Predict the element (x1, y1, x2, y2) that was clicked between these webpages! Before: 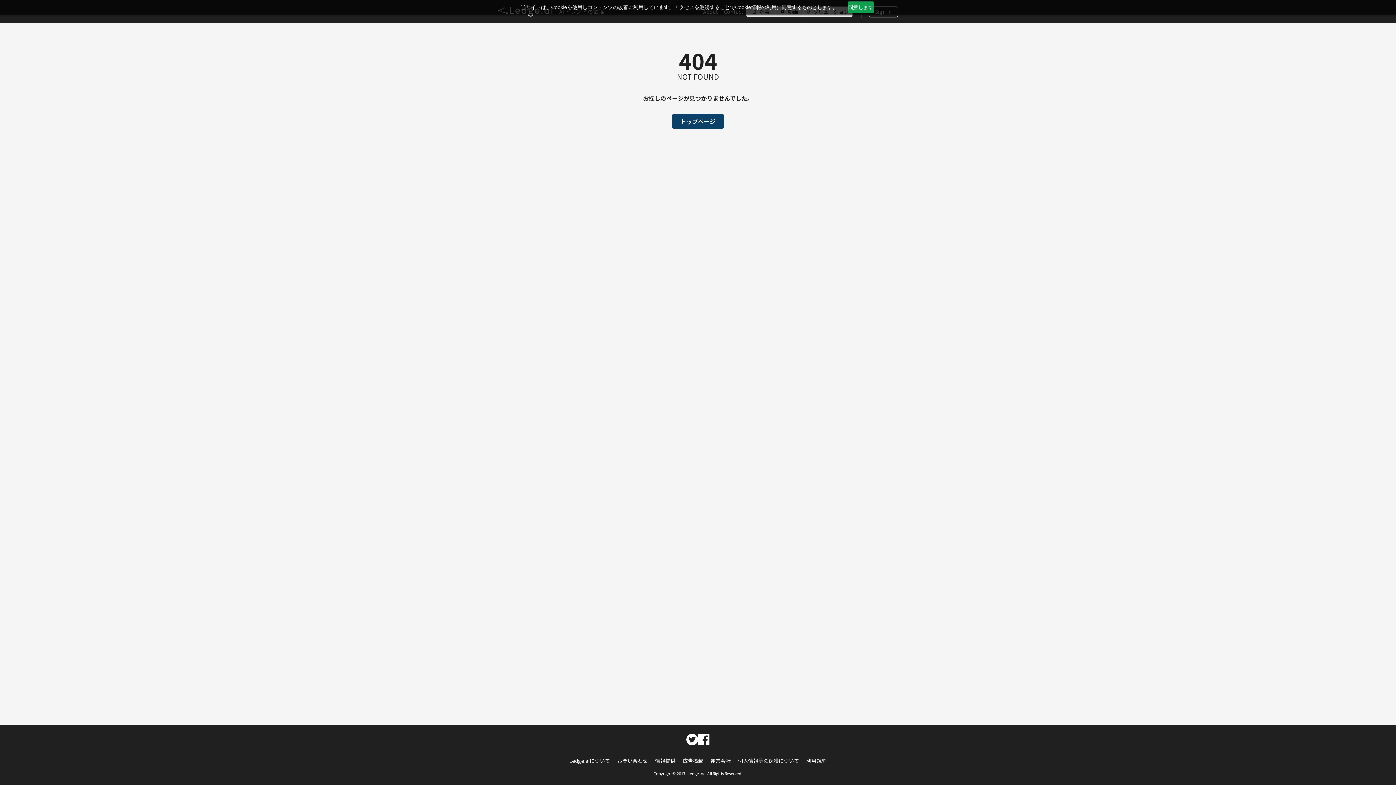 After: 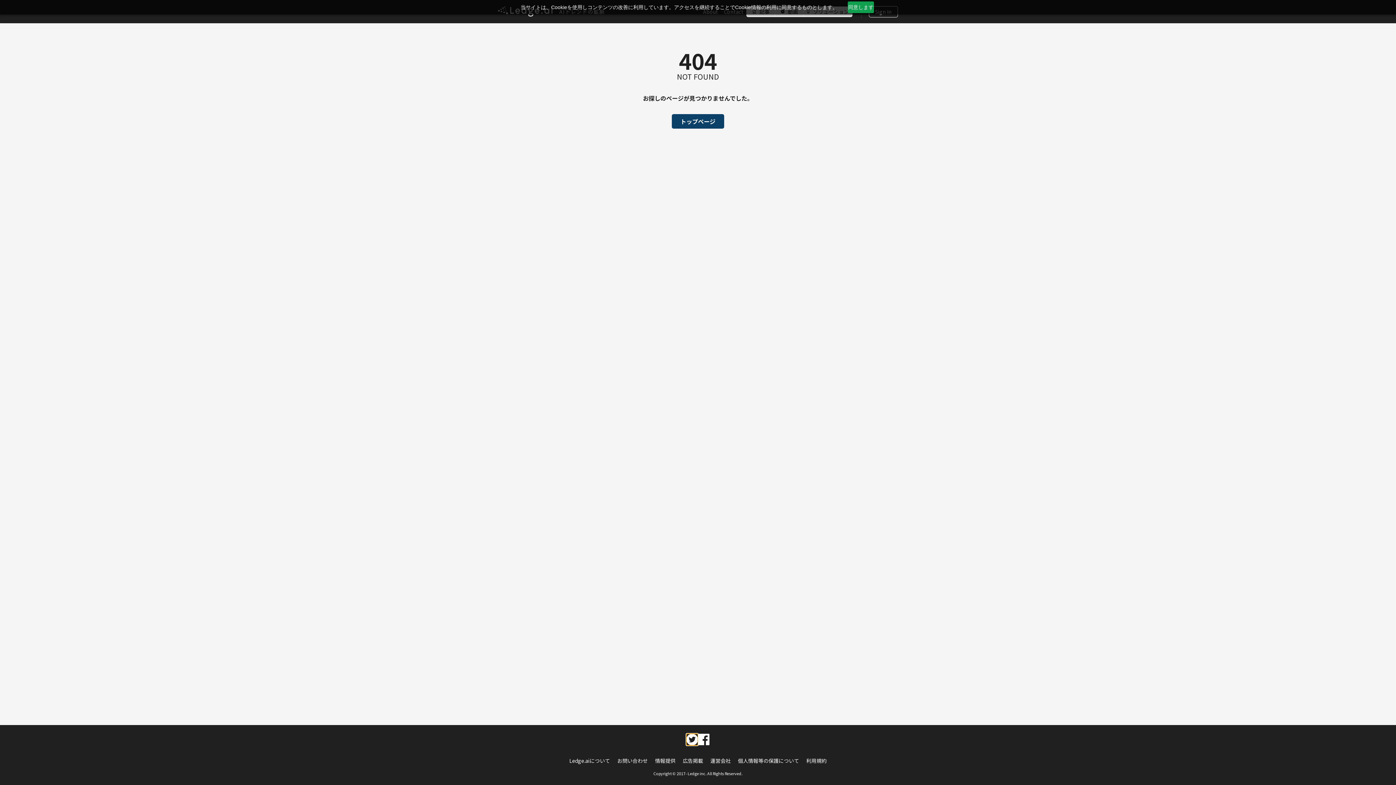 Action: bbox: (686, 734, 698, 745)